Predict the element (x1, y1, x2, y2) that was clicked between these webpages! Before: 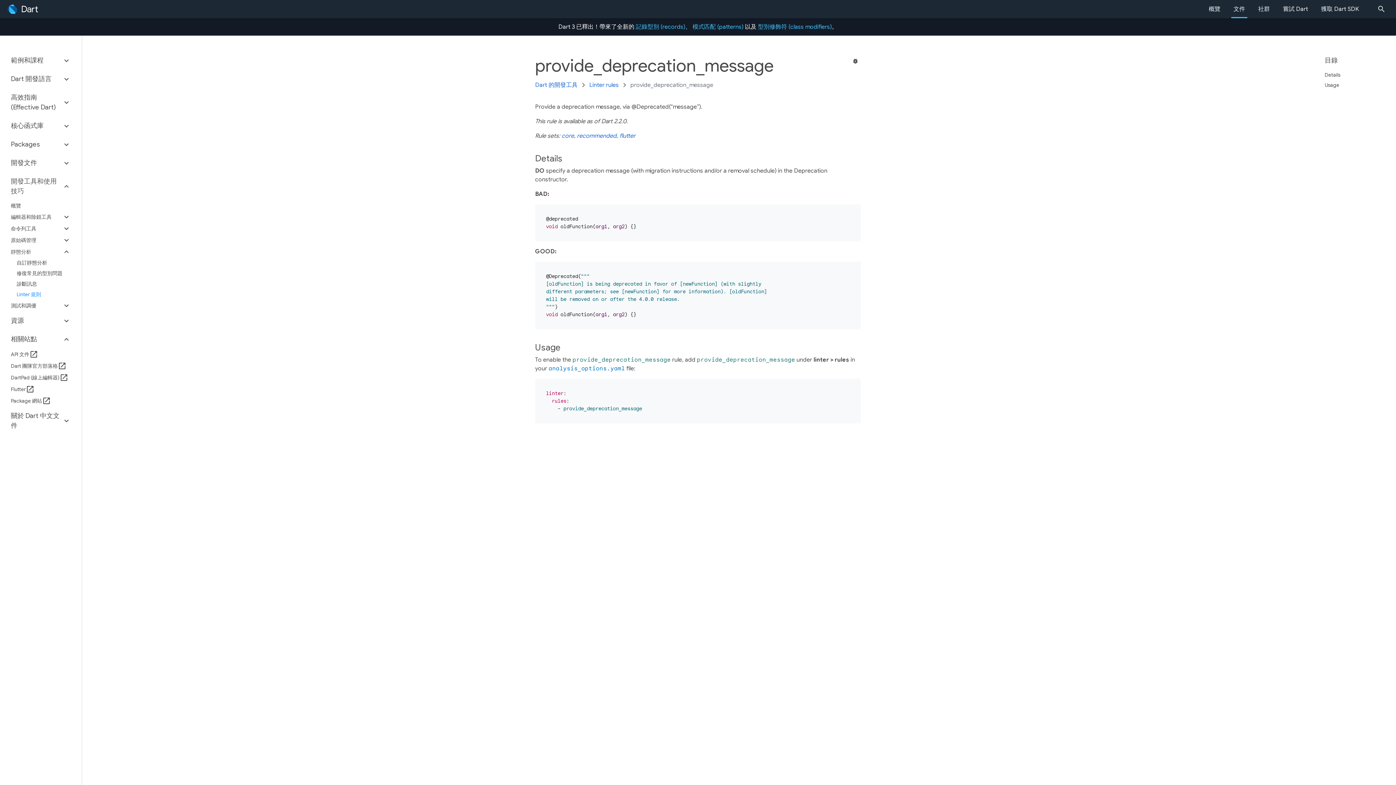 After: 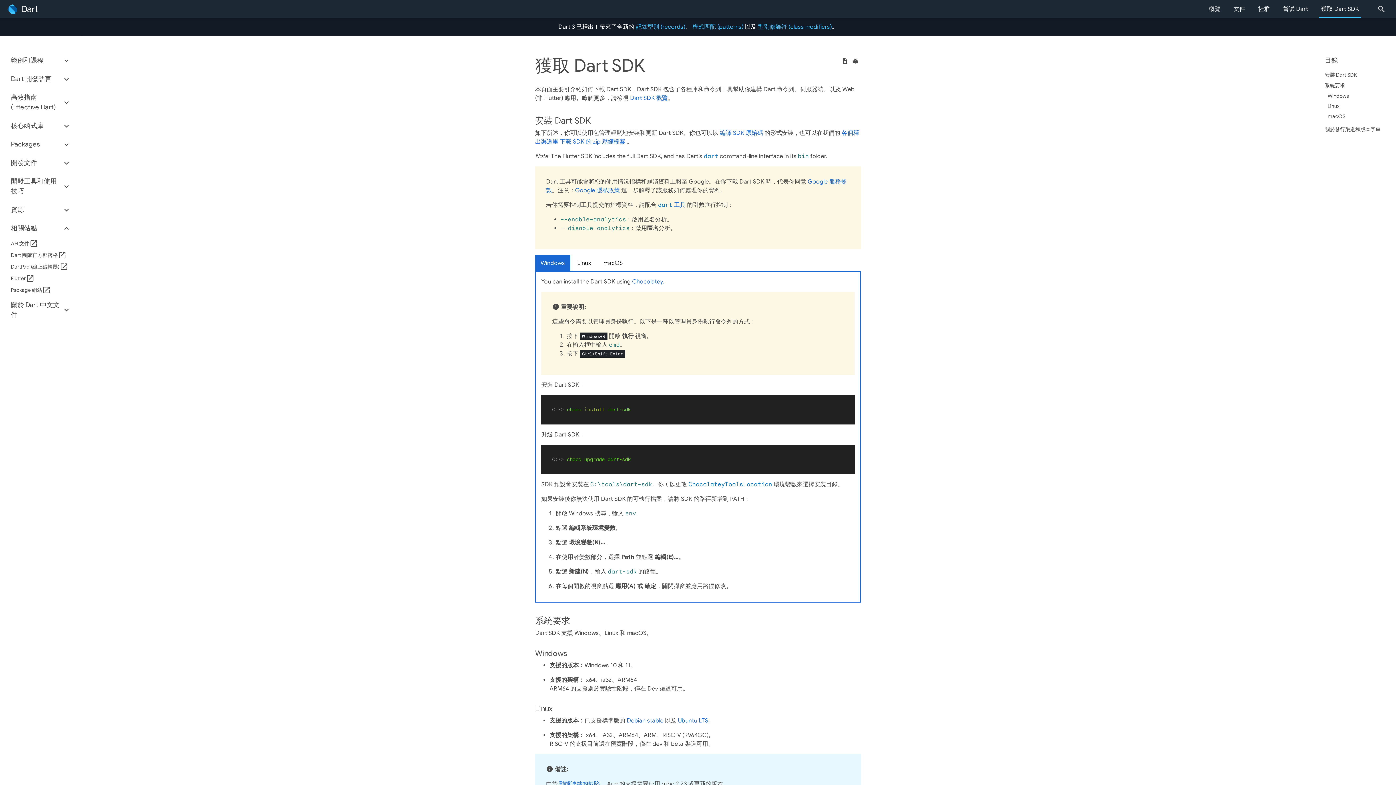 Action: bbox: (1319, 4, 1361, 13) label: 獲取 Dart SDK